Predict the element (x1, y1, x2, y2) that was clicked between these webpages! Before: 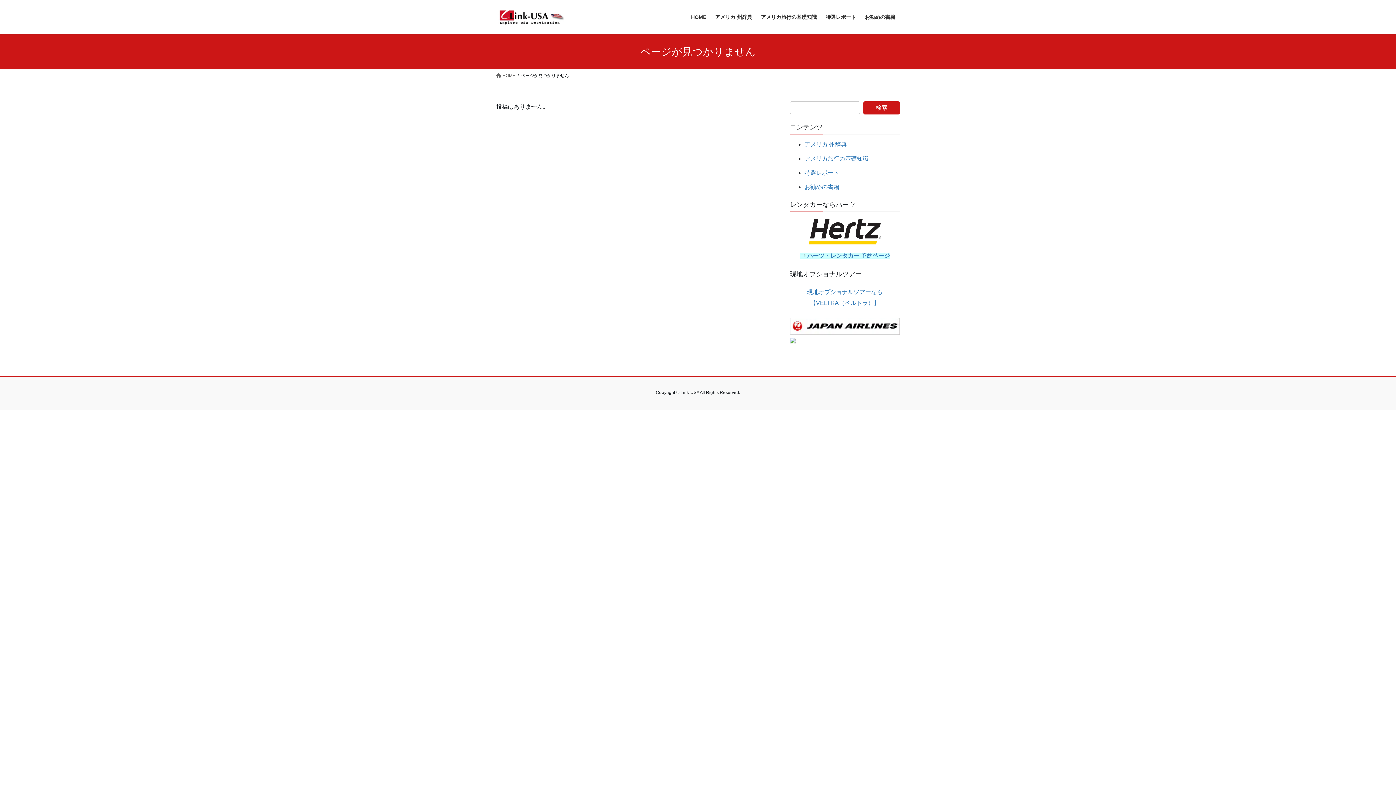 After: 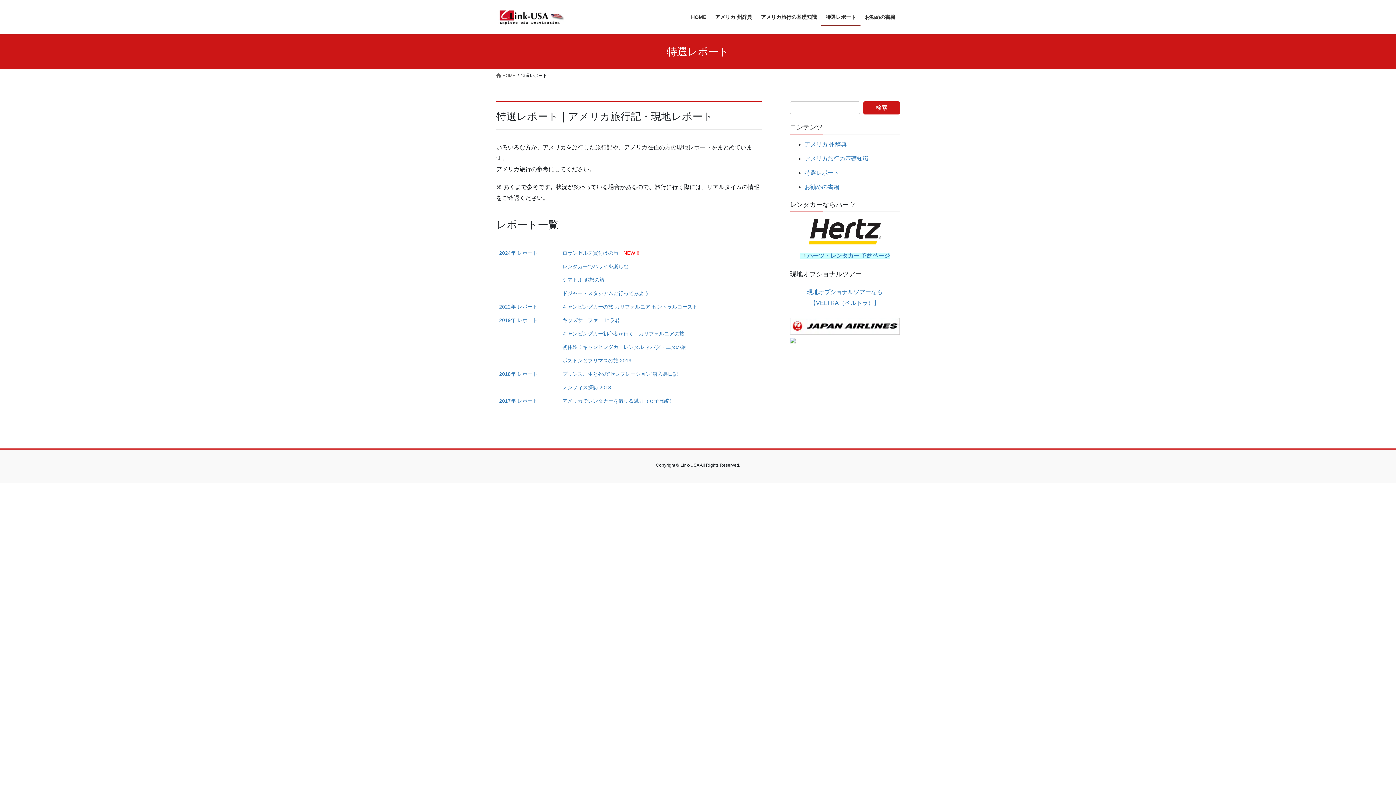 Action: bbox: (804, 169, 839, 175) label: 特選レポート